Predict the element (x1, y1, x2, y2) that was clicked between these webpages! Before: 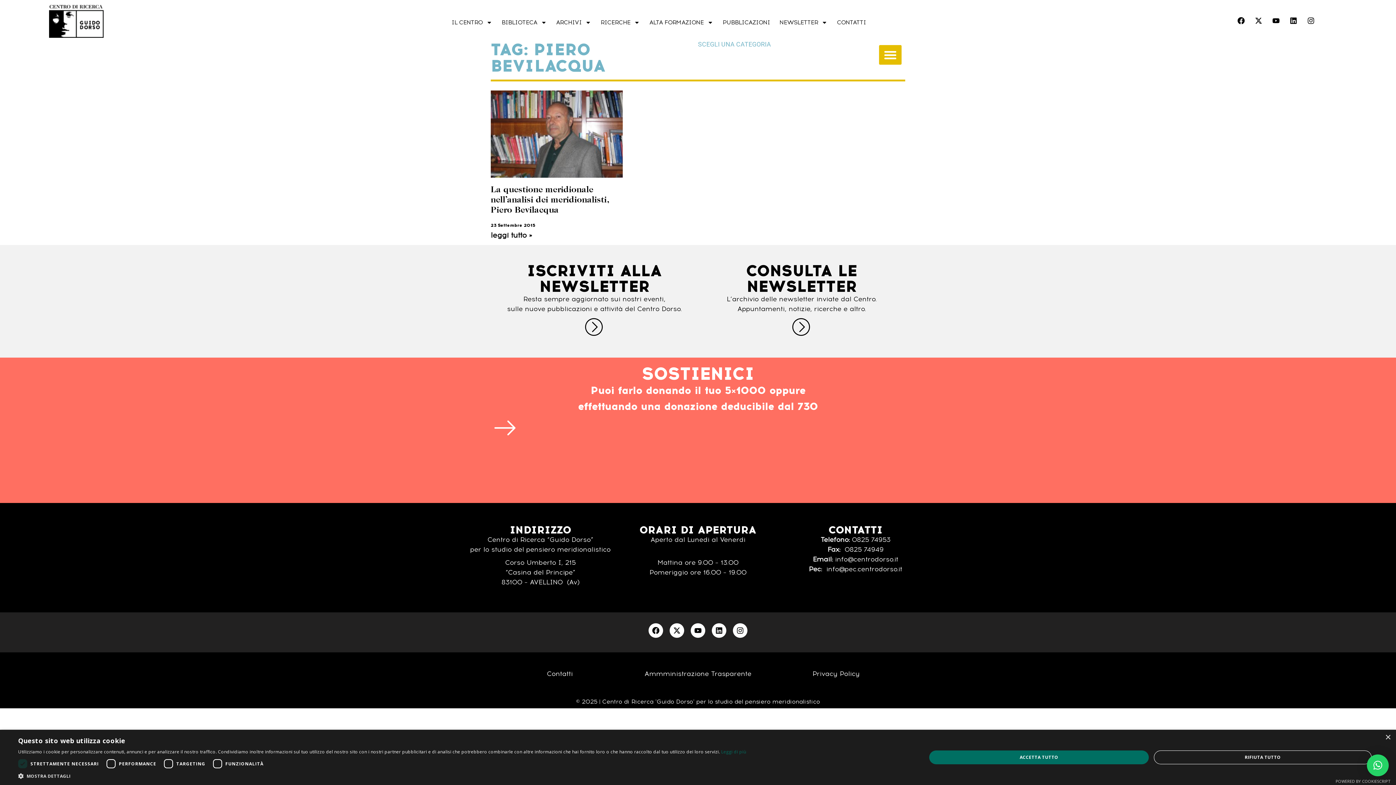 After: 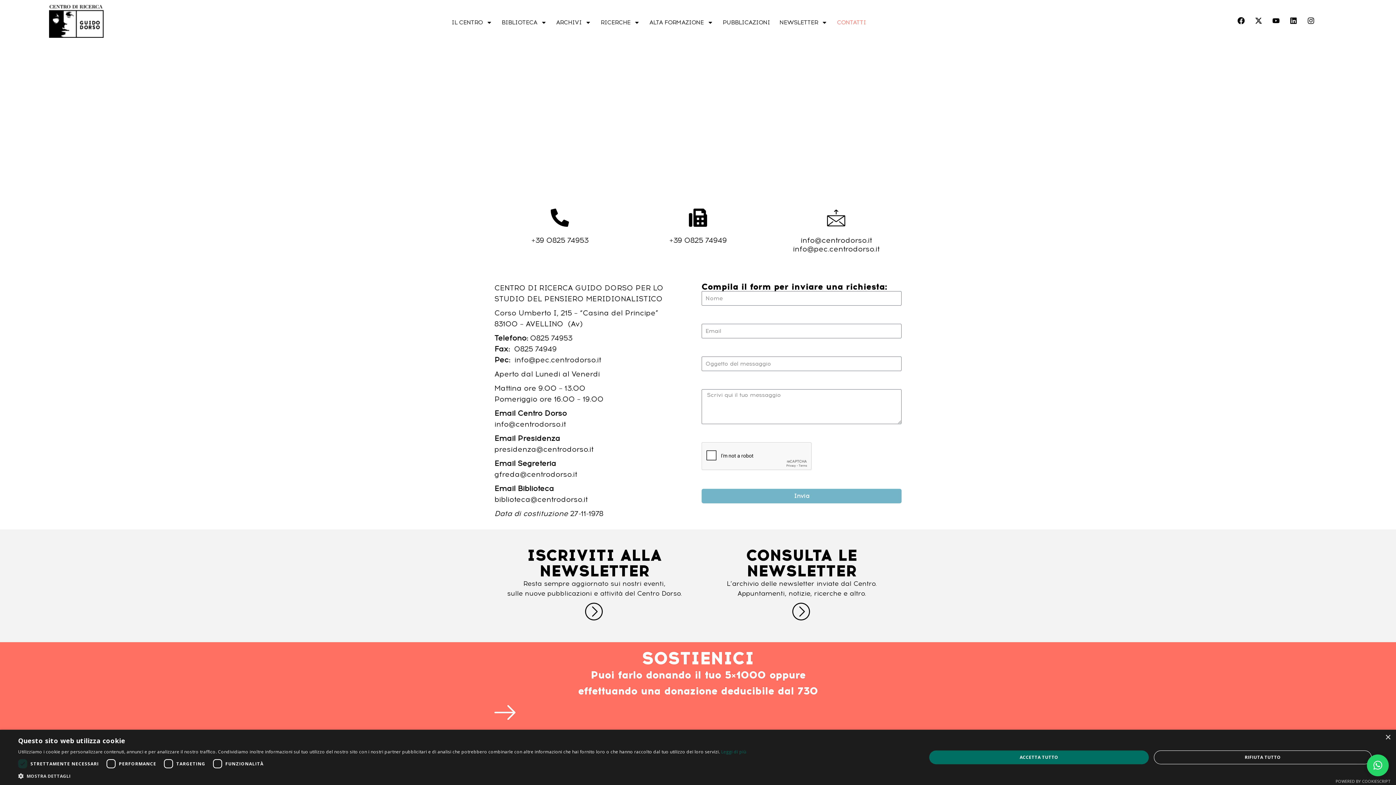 Action: label: CONTATTI bbox: (832, 14, 871, 30)